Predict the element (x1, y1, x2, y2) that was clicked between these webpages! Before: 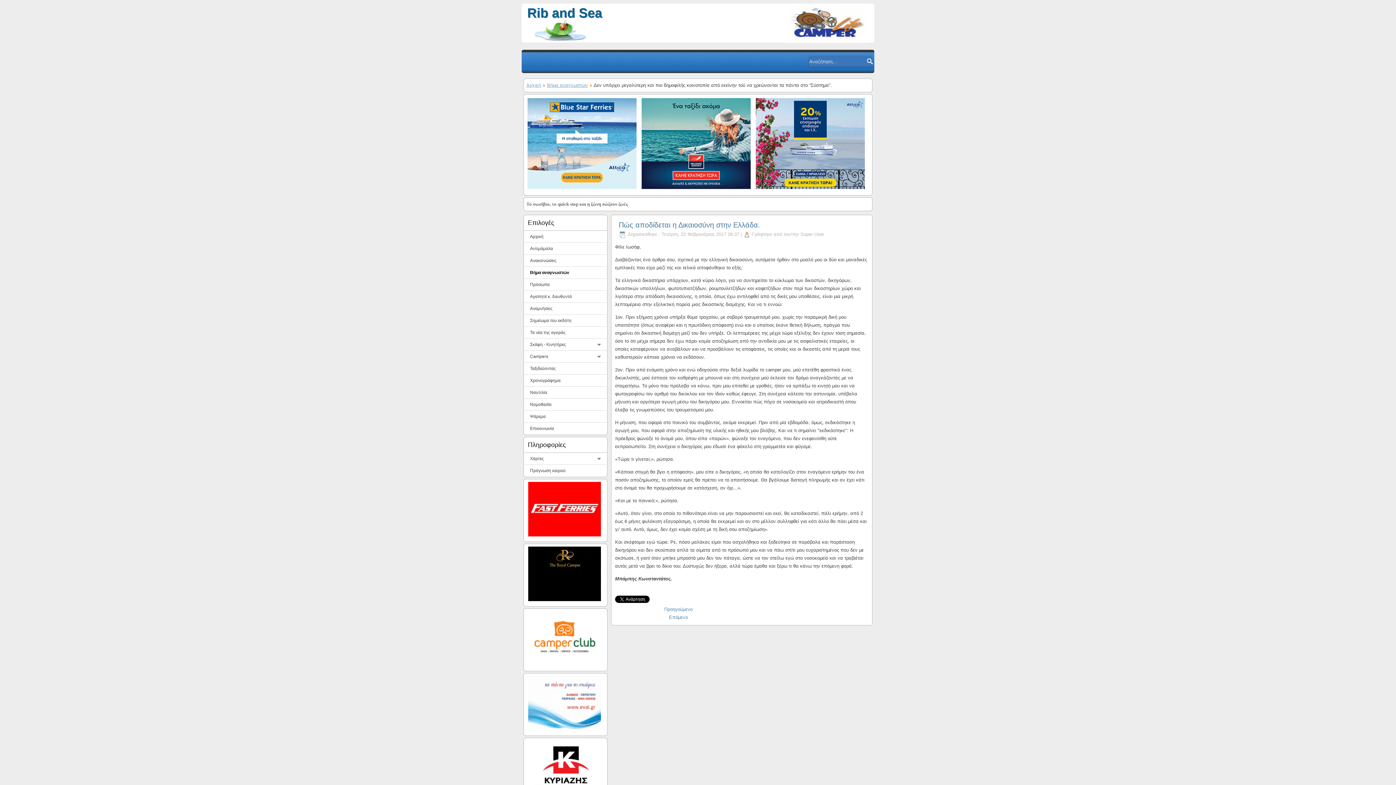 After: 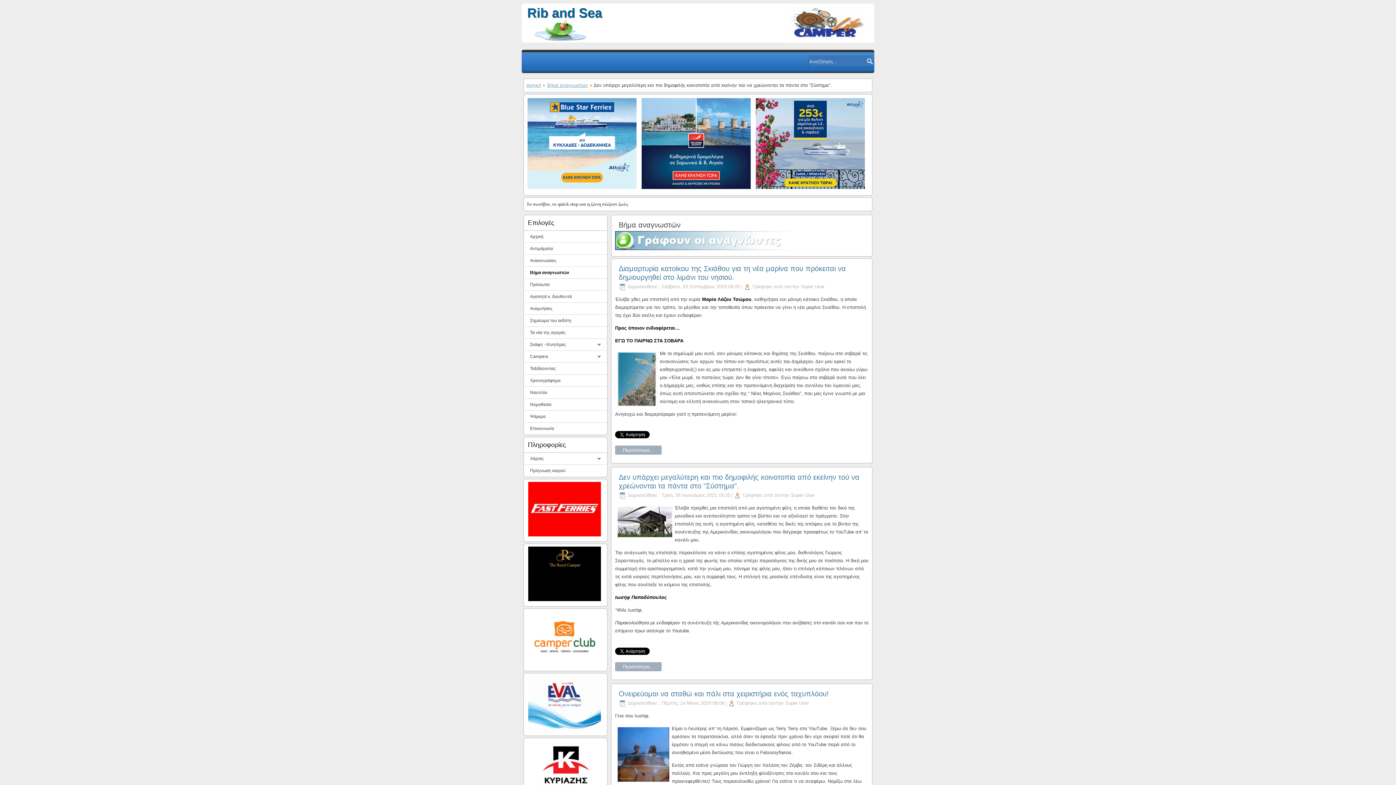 Action: bbox: (524, 267, 606, 278) label: Βήμα αναγνωστών